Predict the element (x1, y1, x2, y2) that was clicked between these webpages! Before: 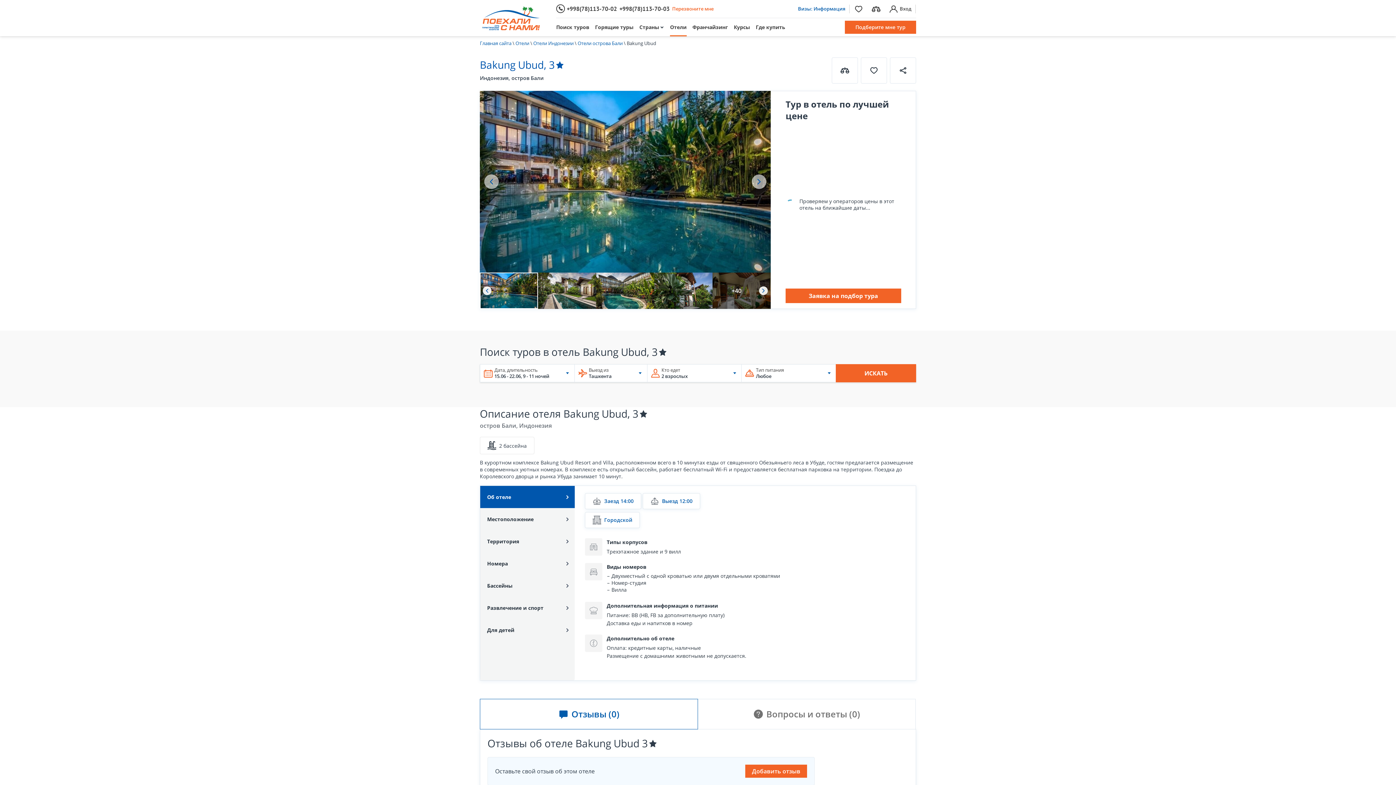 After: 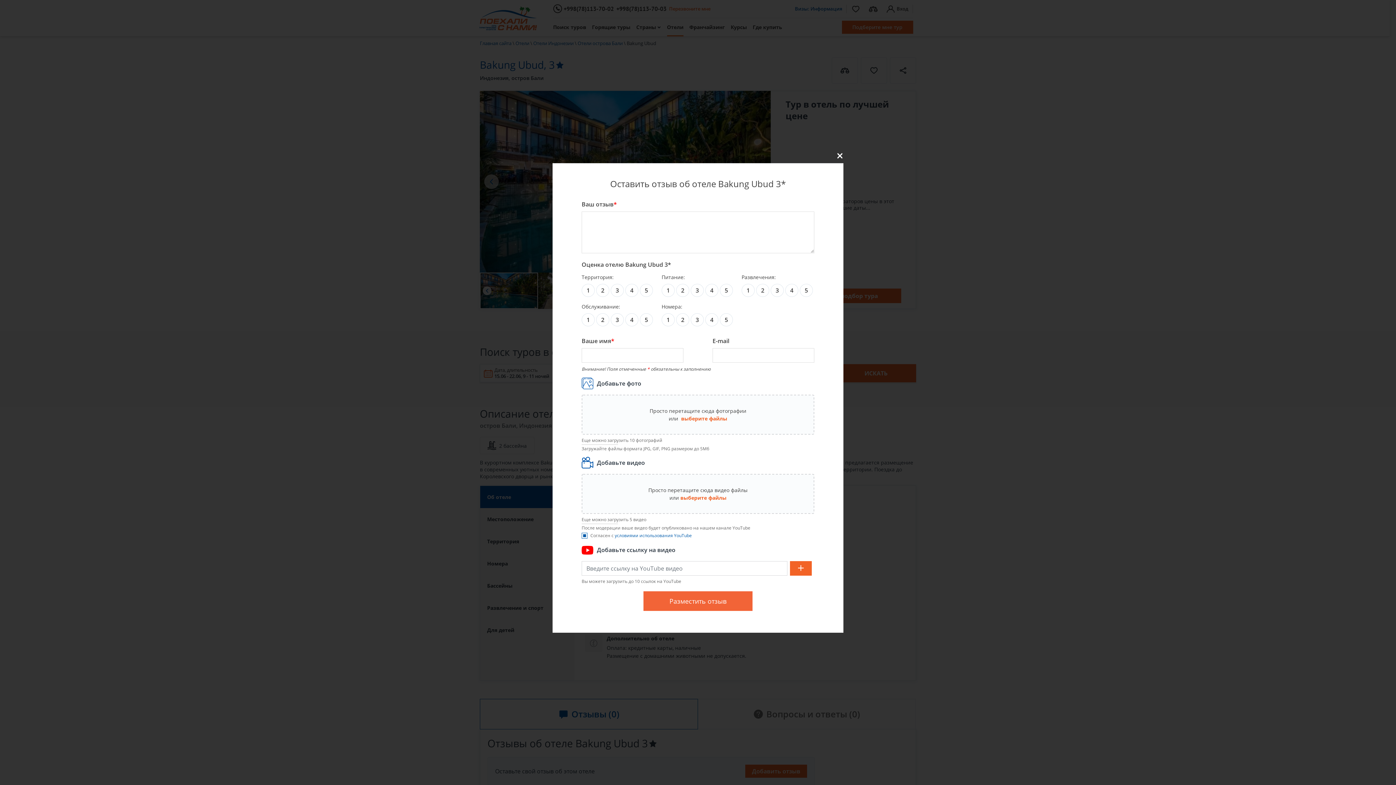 Action: bbox: (745, 765, 807, 778) label: Добавить отзыв